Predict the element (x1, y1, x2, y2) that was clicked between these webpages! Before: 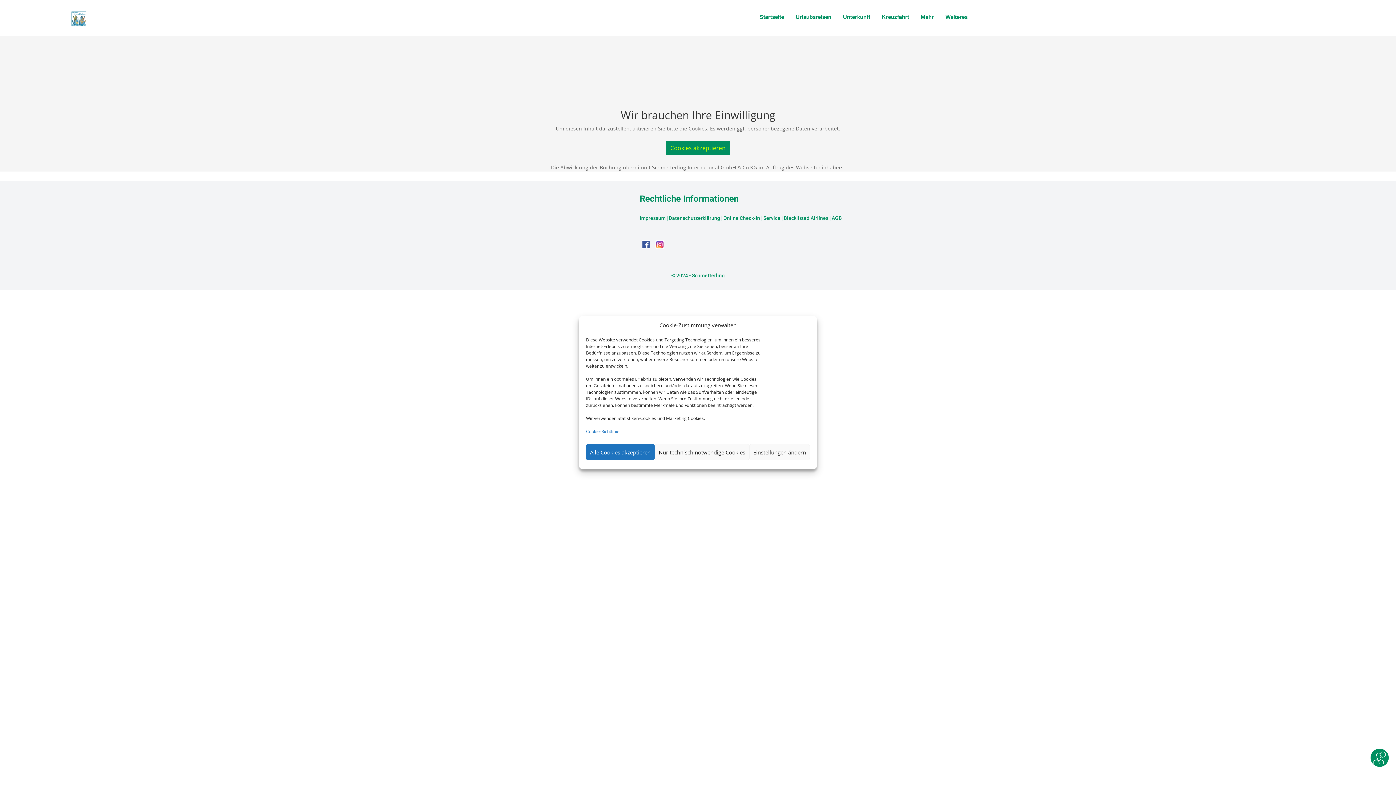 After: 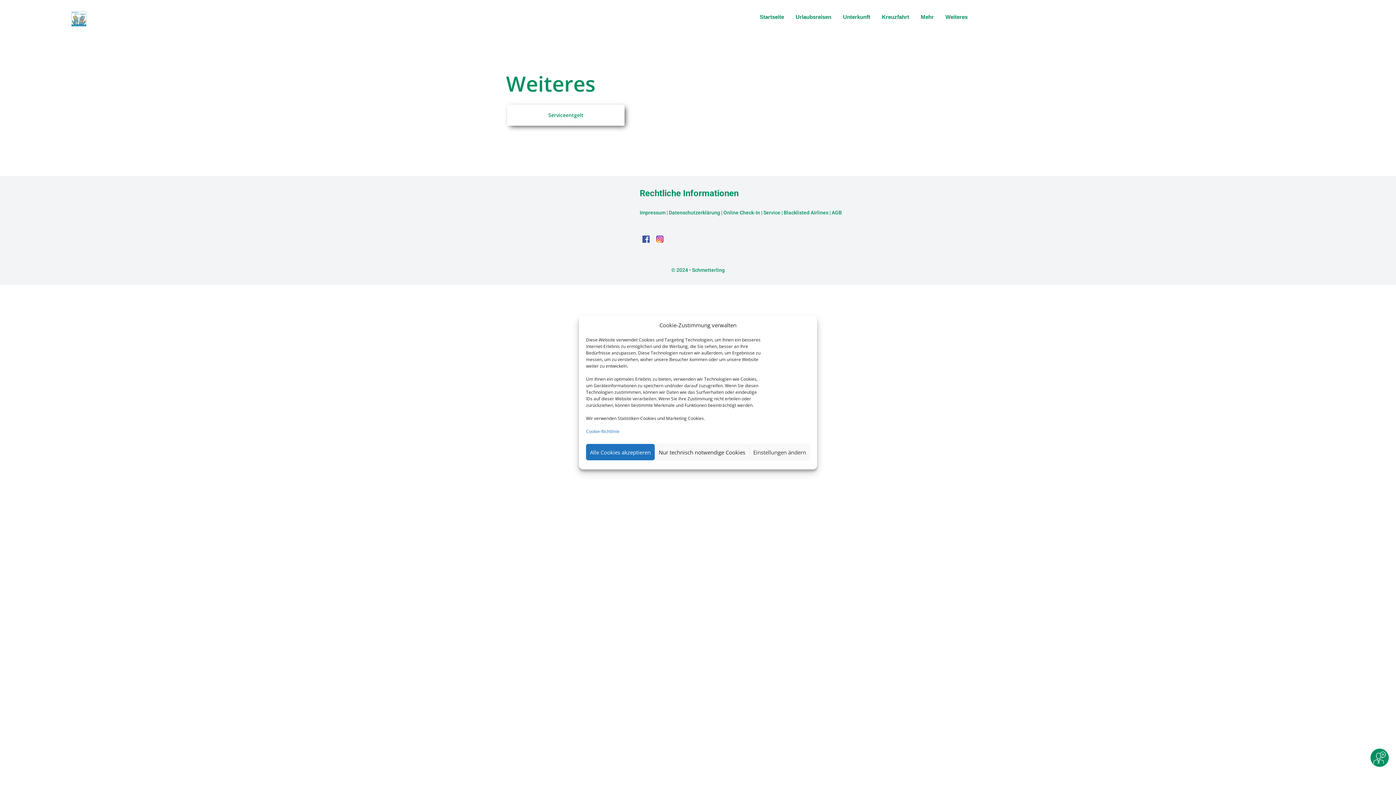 Action: bbox: (943, 12, 969, 21) label: Weiteres